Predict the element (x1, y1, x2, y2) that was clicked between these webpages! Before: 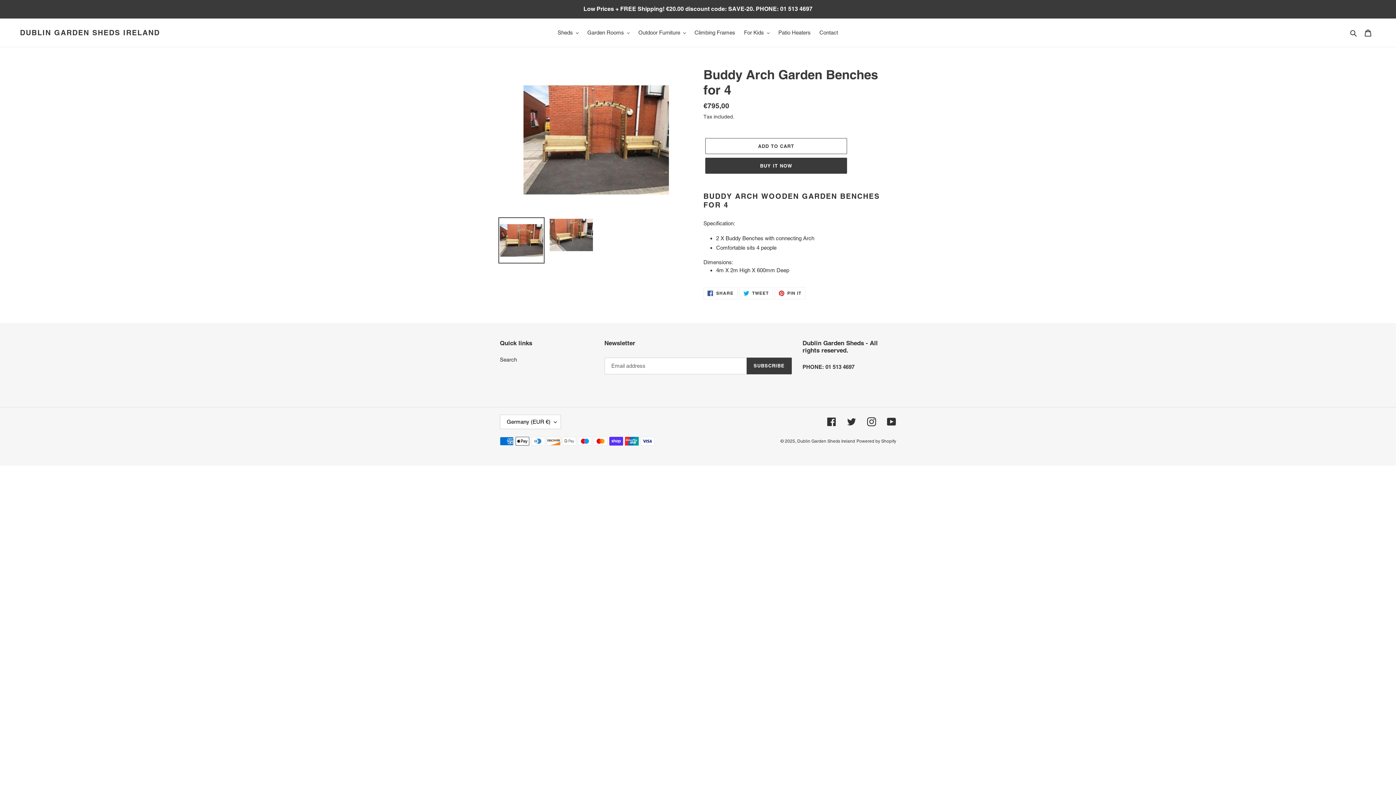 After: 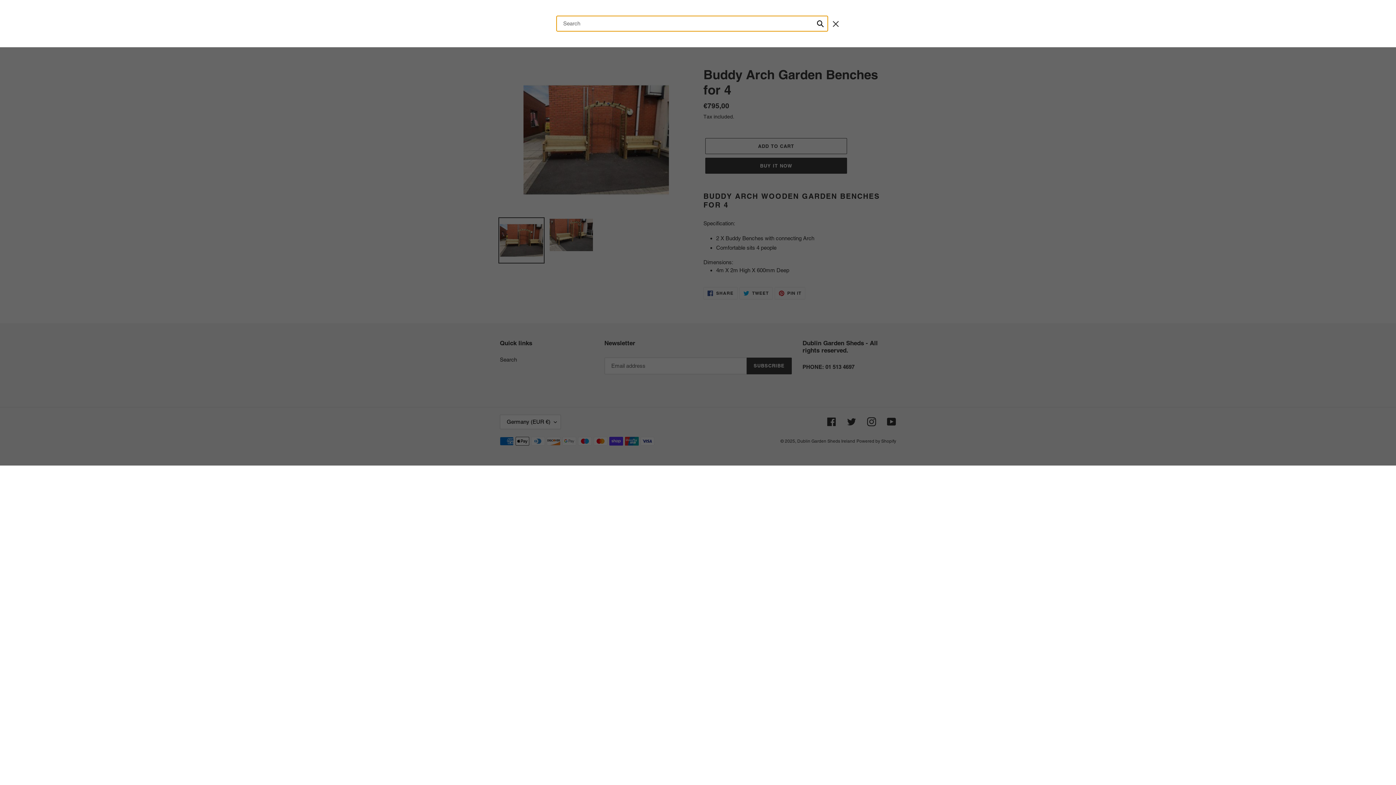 Action: bbox: (1348, 28, 1360, 37) label: Search